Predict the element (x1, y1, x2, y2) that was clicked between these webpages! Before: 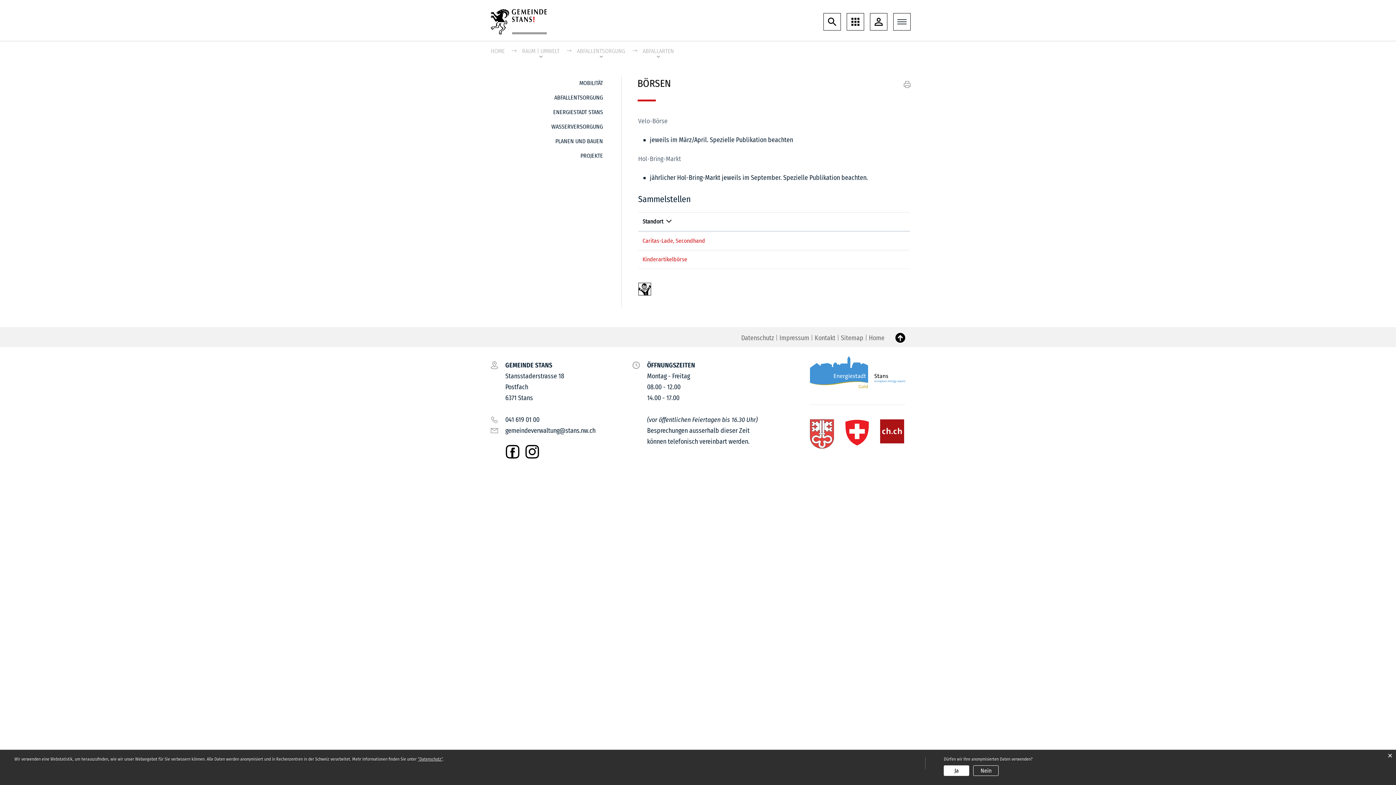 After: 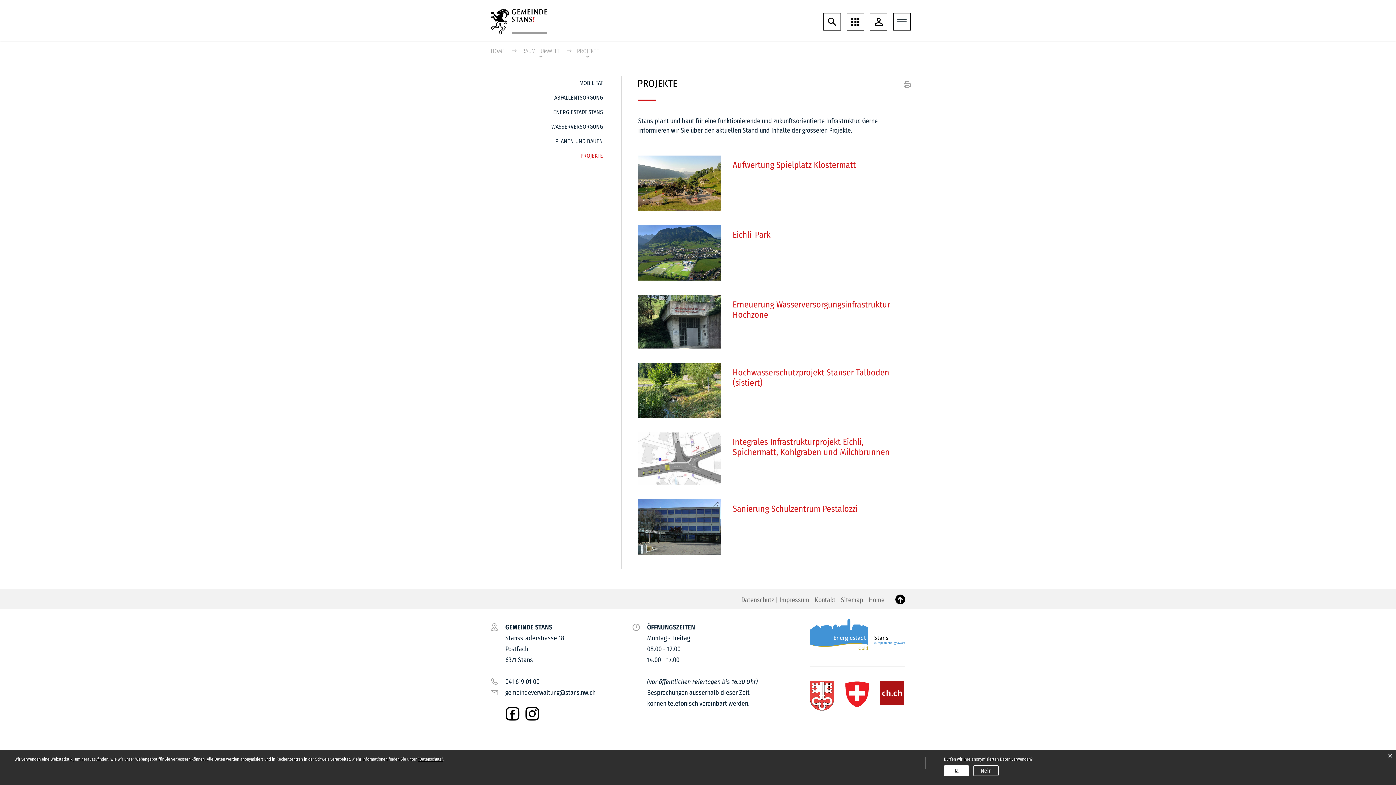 Action: label: PROJEKTE bbox: (580, 148, 603, 163)